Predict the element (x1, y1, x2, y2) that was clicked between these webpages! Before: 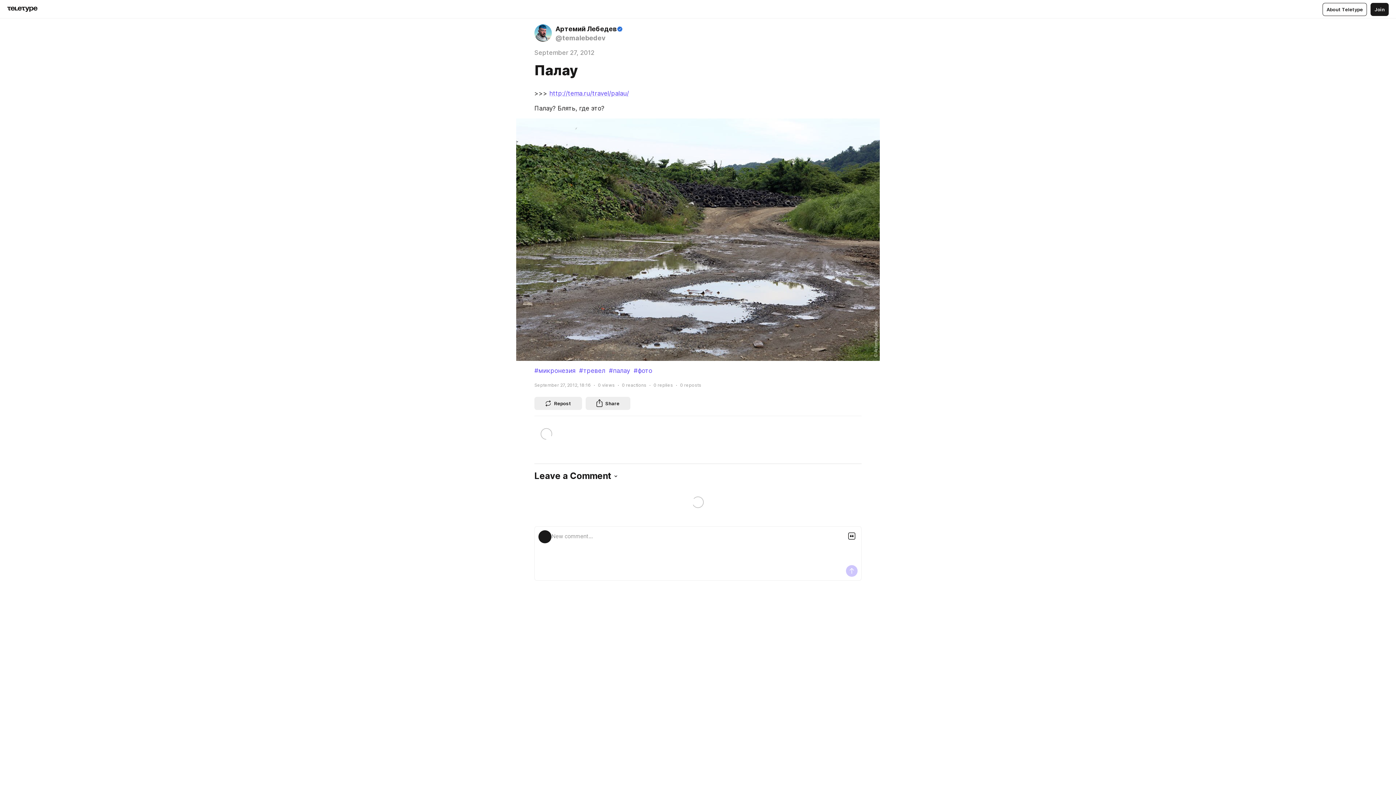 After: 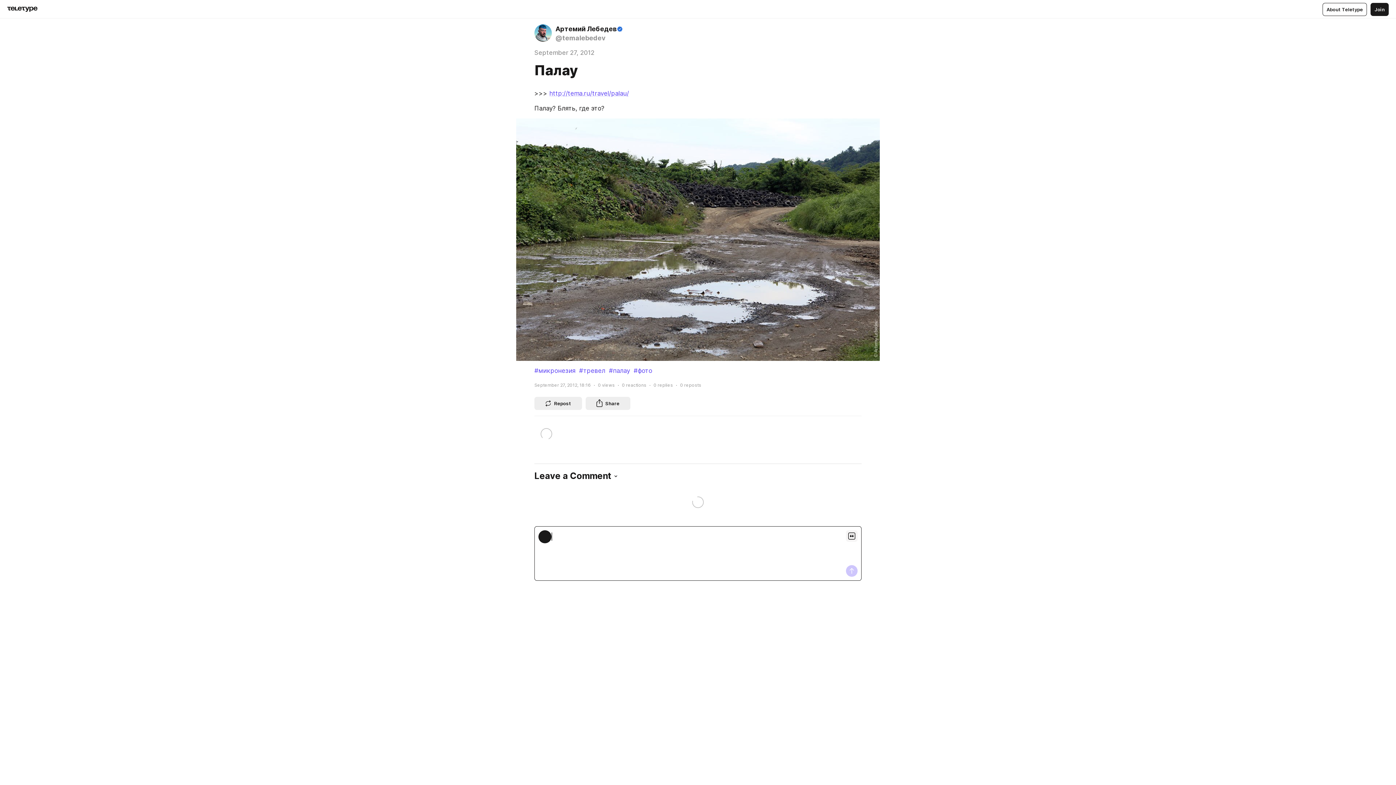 Action: bbox: (846, 530, 857, 542)